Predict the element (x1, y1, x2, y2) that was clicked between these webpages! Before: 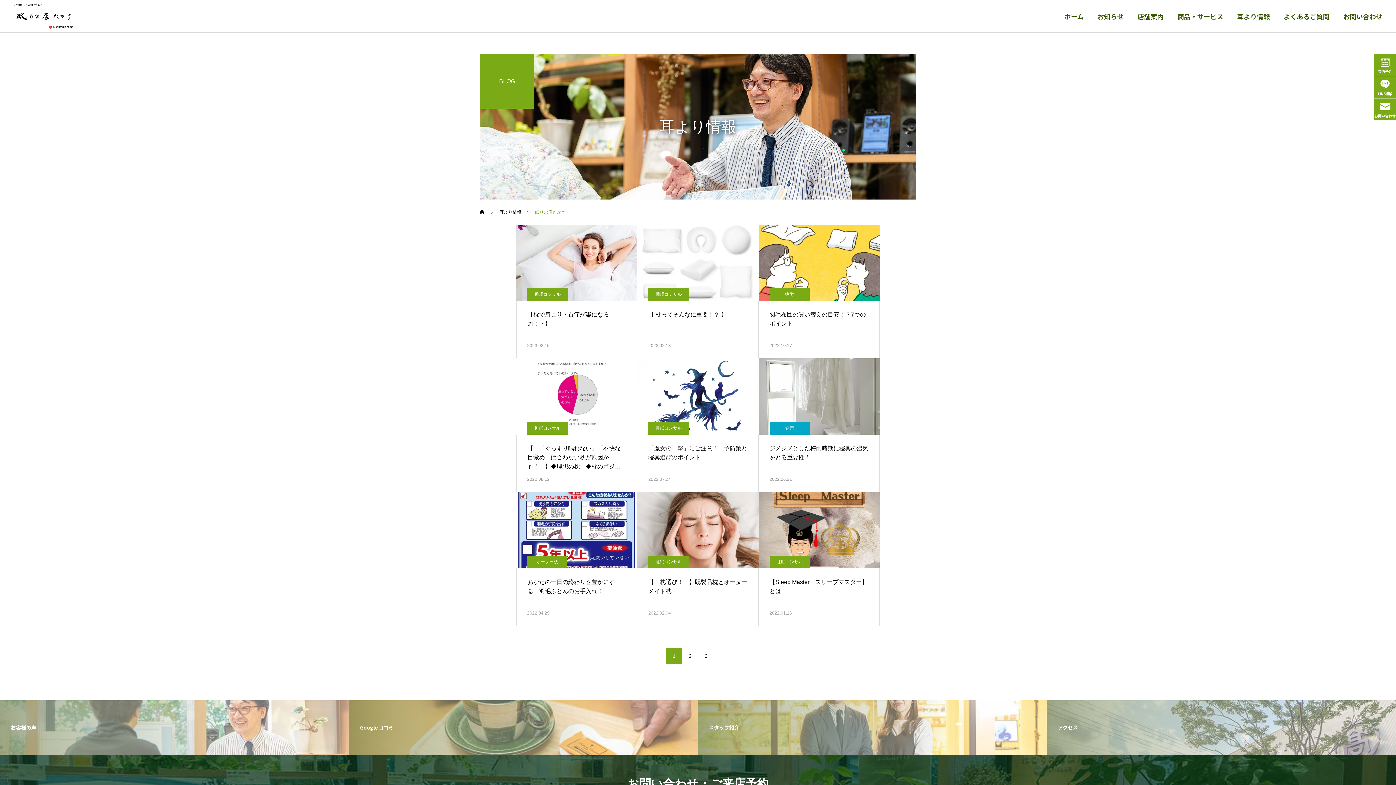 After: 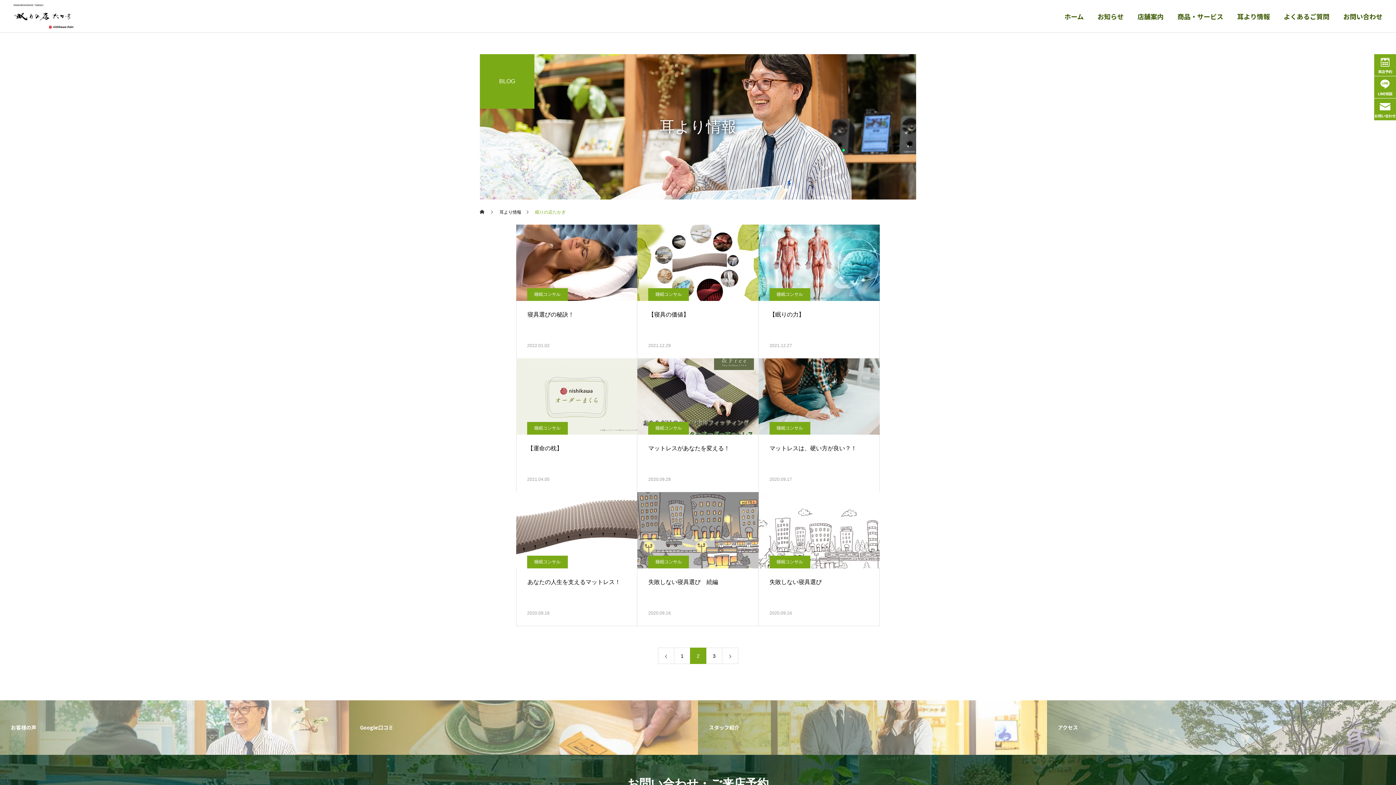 Action: label: 2 bbox: (682, 648, 698, 664)